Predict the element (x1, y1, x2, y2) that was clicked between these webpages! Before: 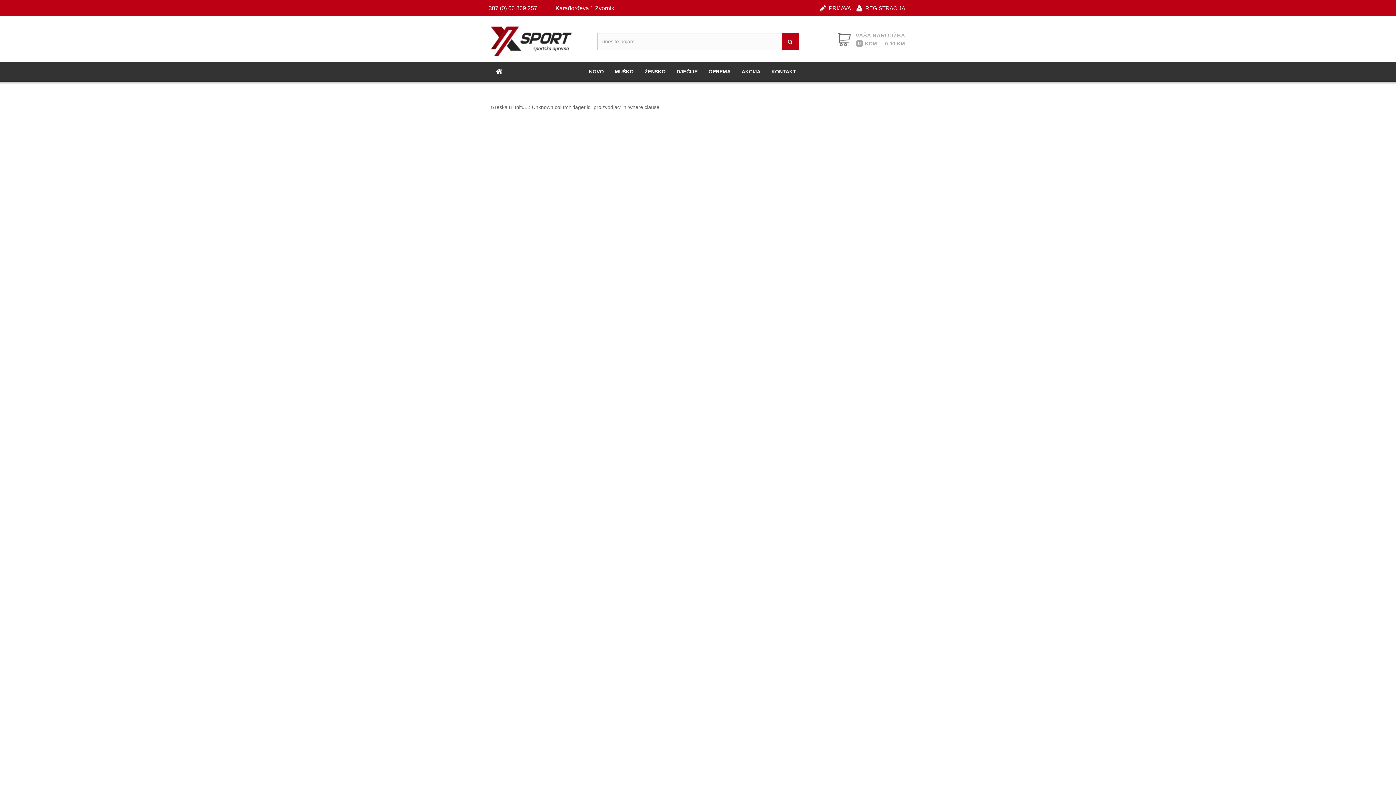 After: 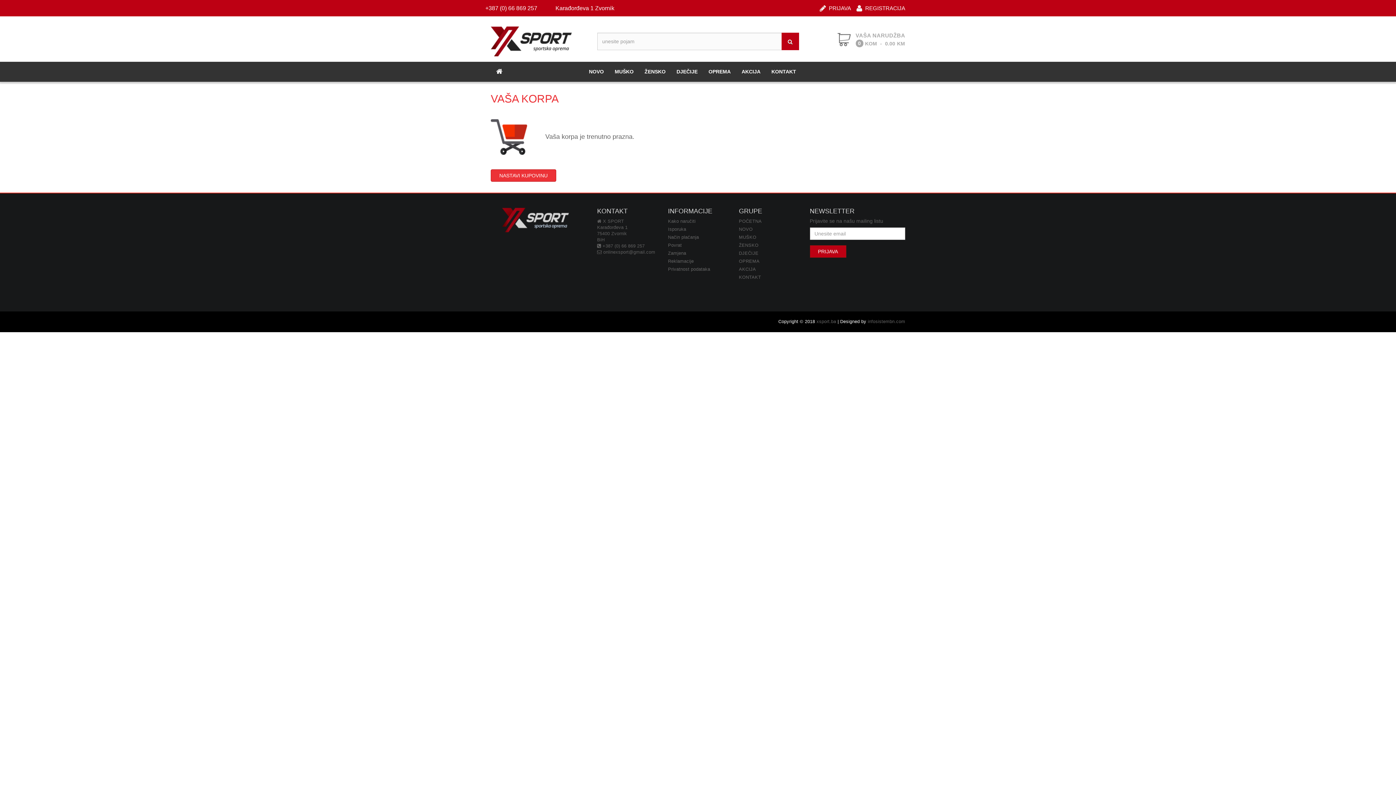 Action: bbox: (852, 31, 905, 47) label: VAŠA NARUDŽBA
0
KOM
-
0.00
KM